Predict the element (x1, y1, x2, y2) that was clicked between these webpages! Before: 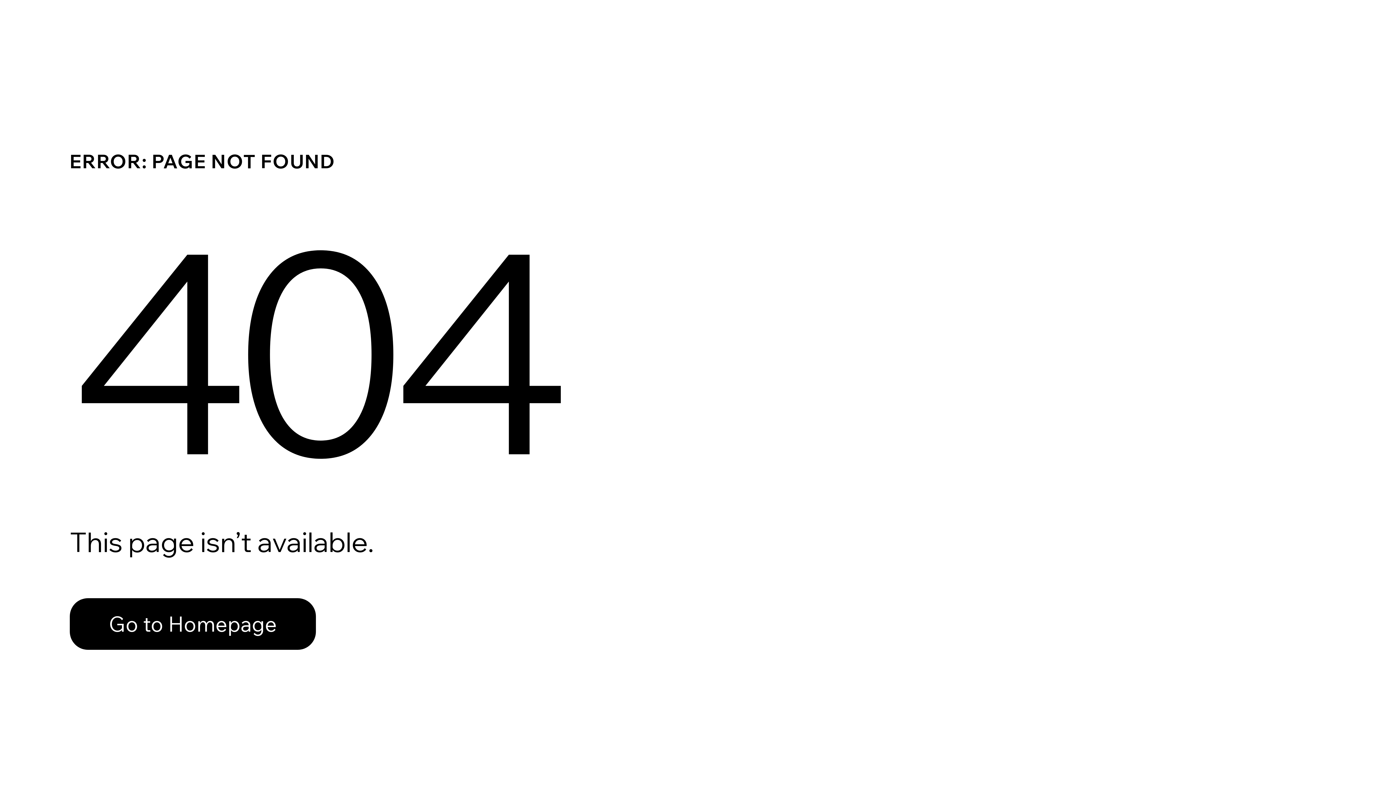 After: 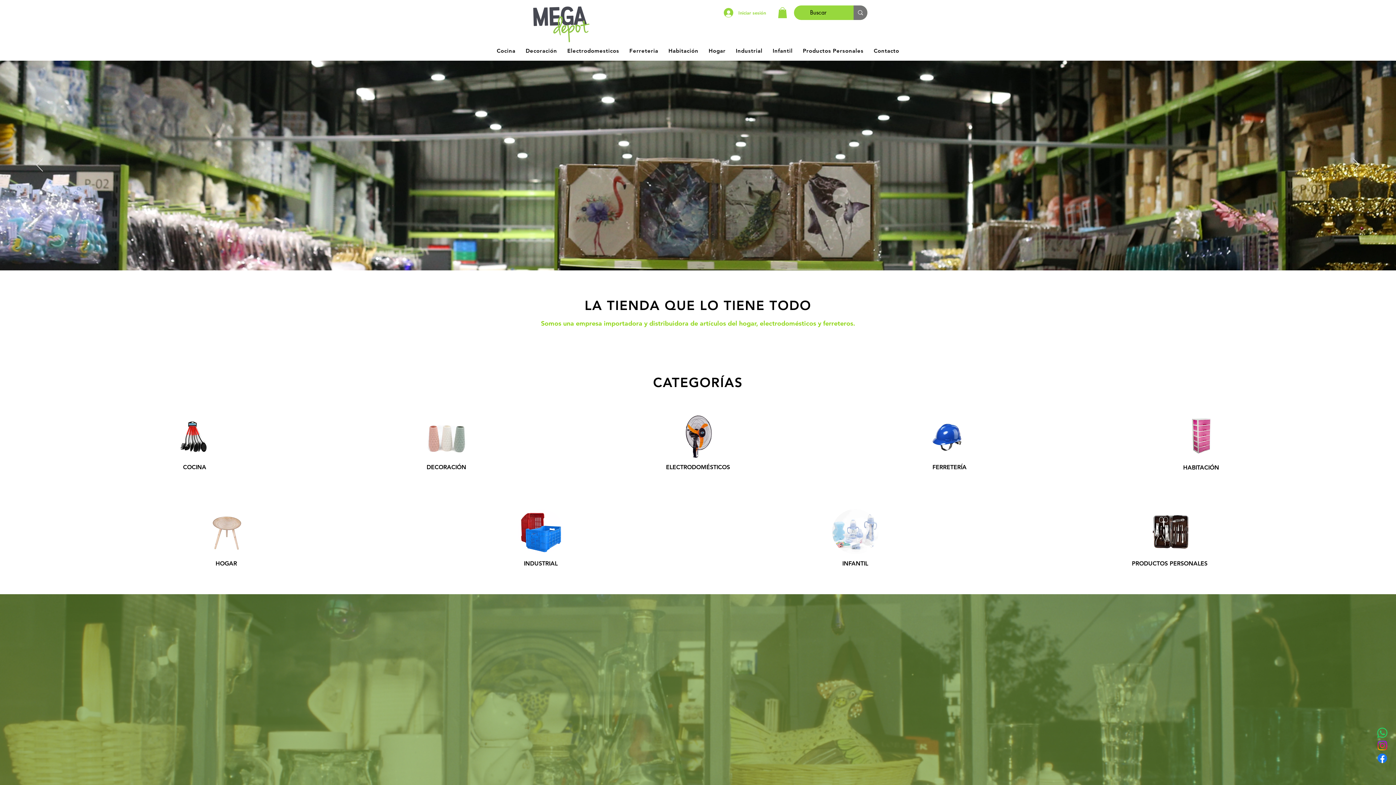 Action: label: Go to Homepage bbox: (69, 598, 316, 650)